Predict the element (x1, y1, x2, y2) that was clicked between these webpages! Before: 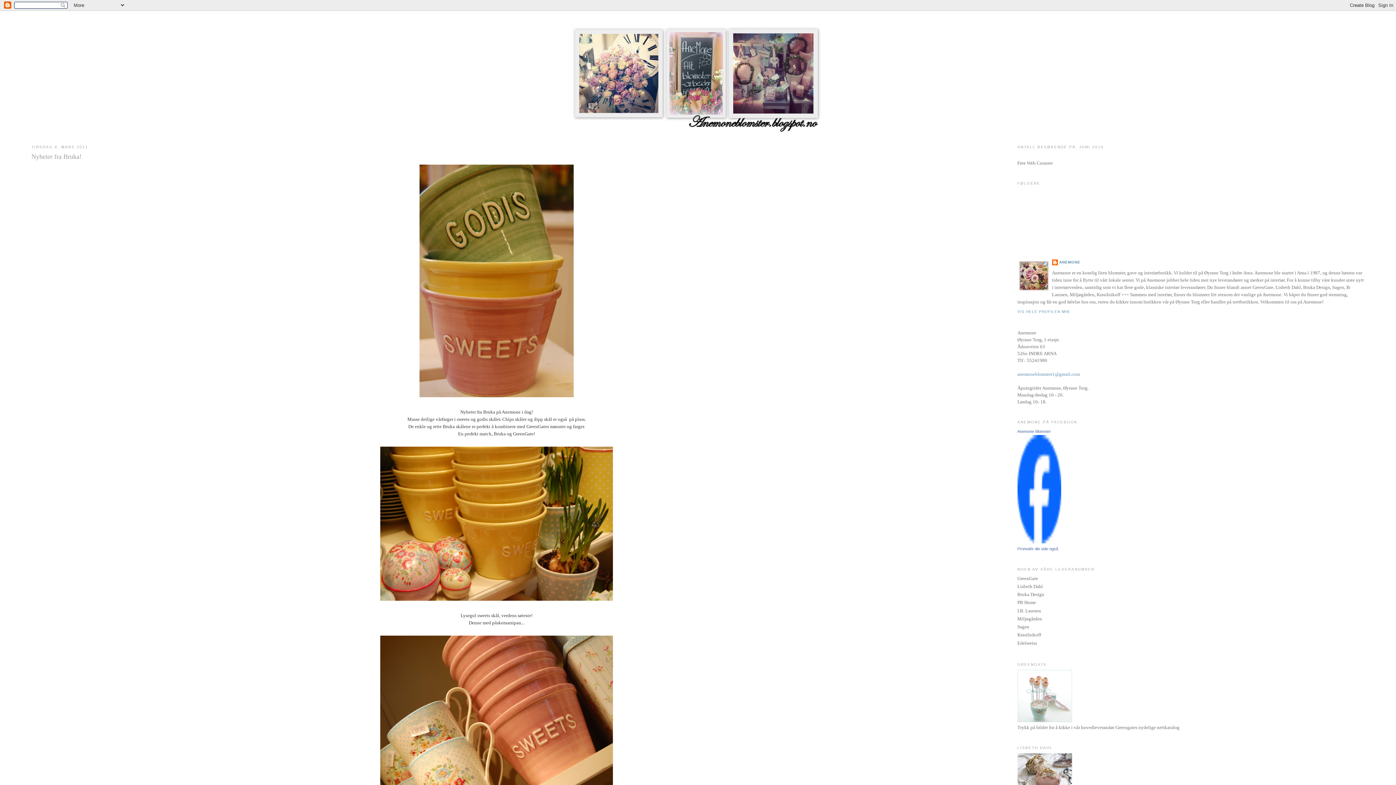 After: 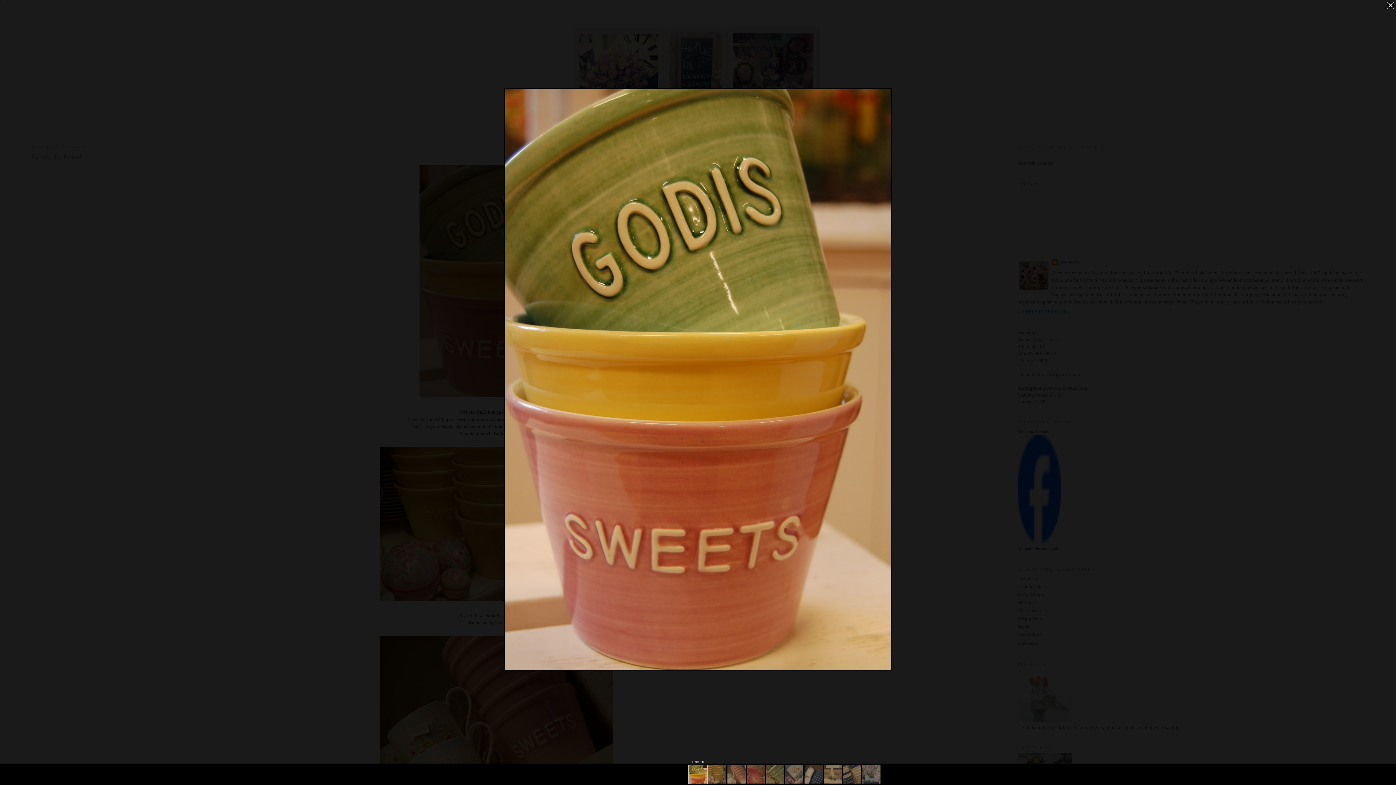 Action: bbox: (417, 394, 575, 400)